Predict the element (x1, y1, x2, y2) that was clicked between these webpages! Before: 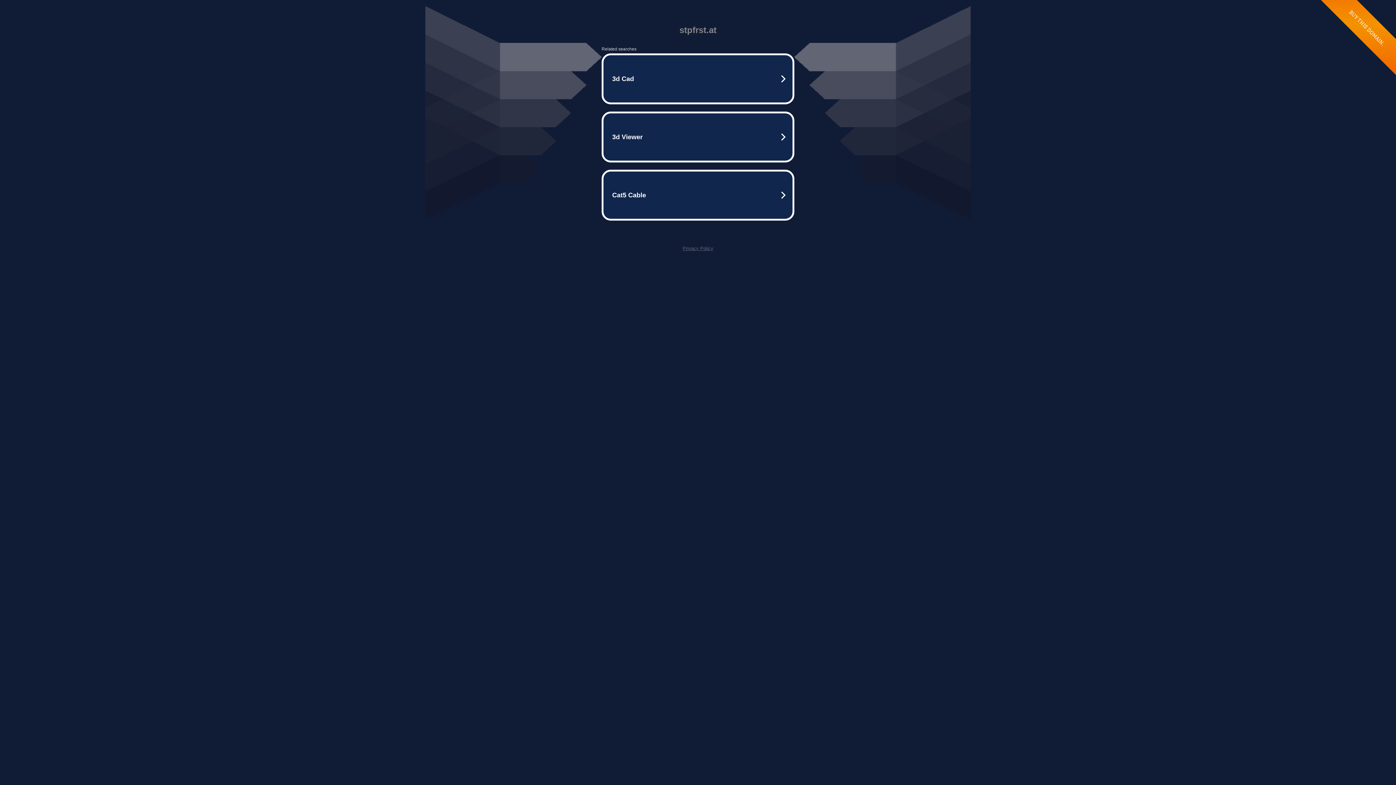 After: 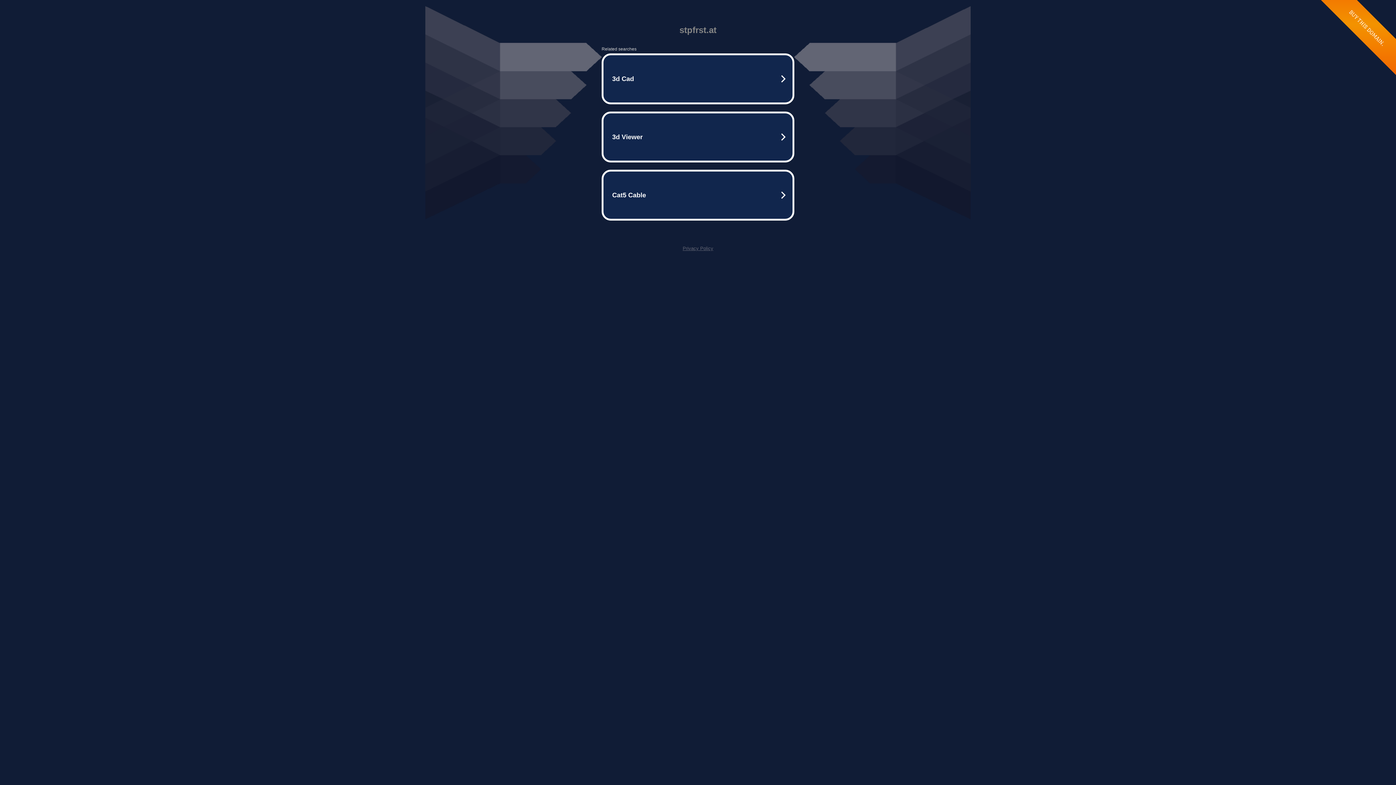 Action: bbox: (682, 245, 713, 251) label: Privacy Policy